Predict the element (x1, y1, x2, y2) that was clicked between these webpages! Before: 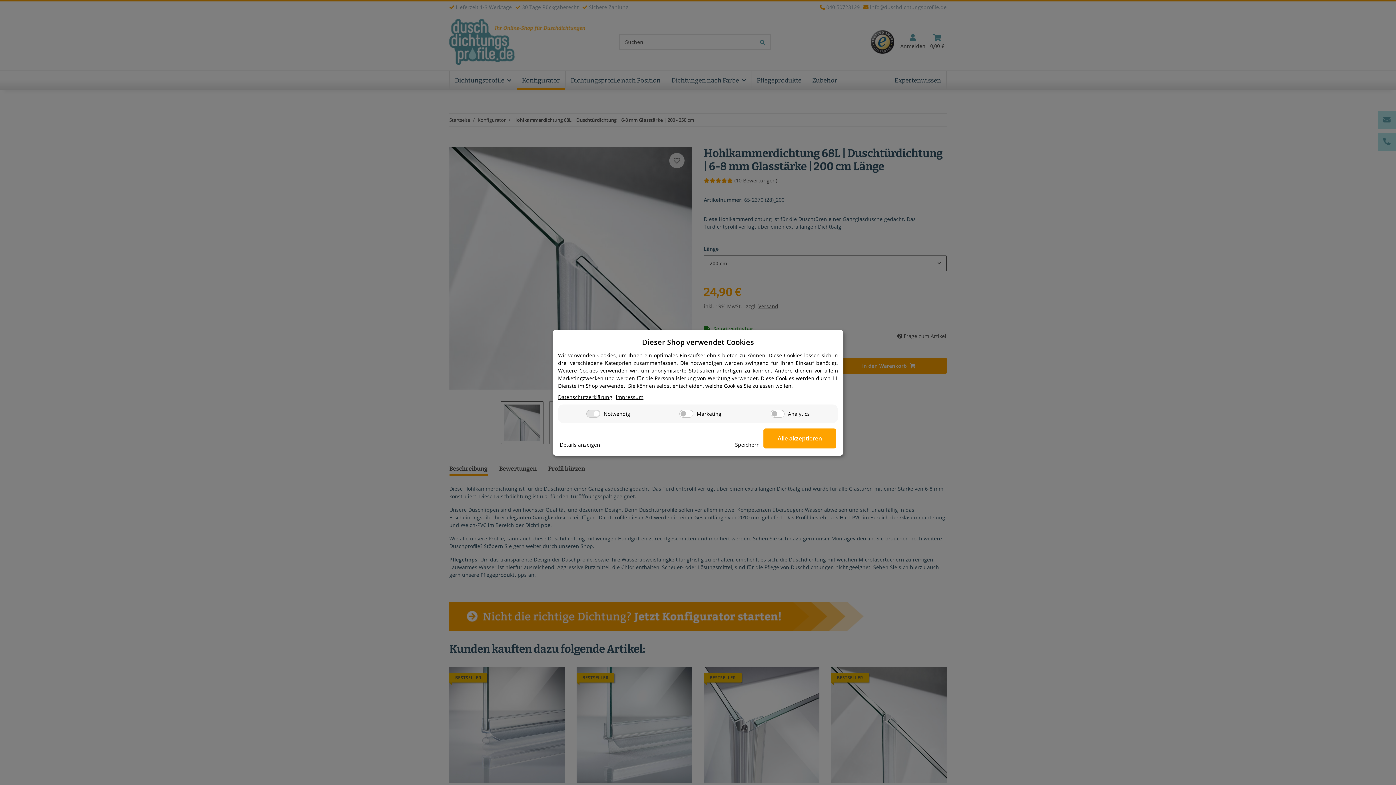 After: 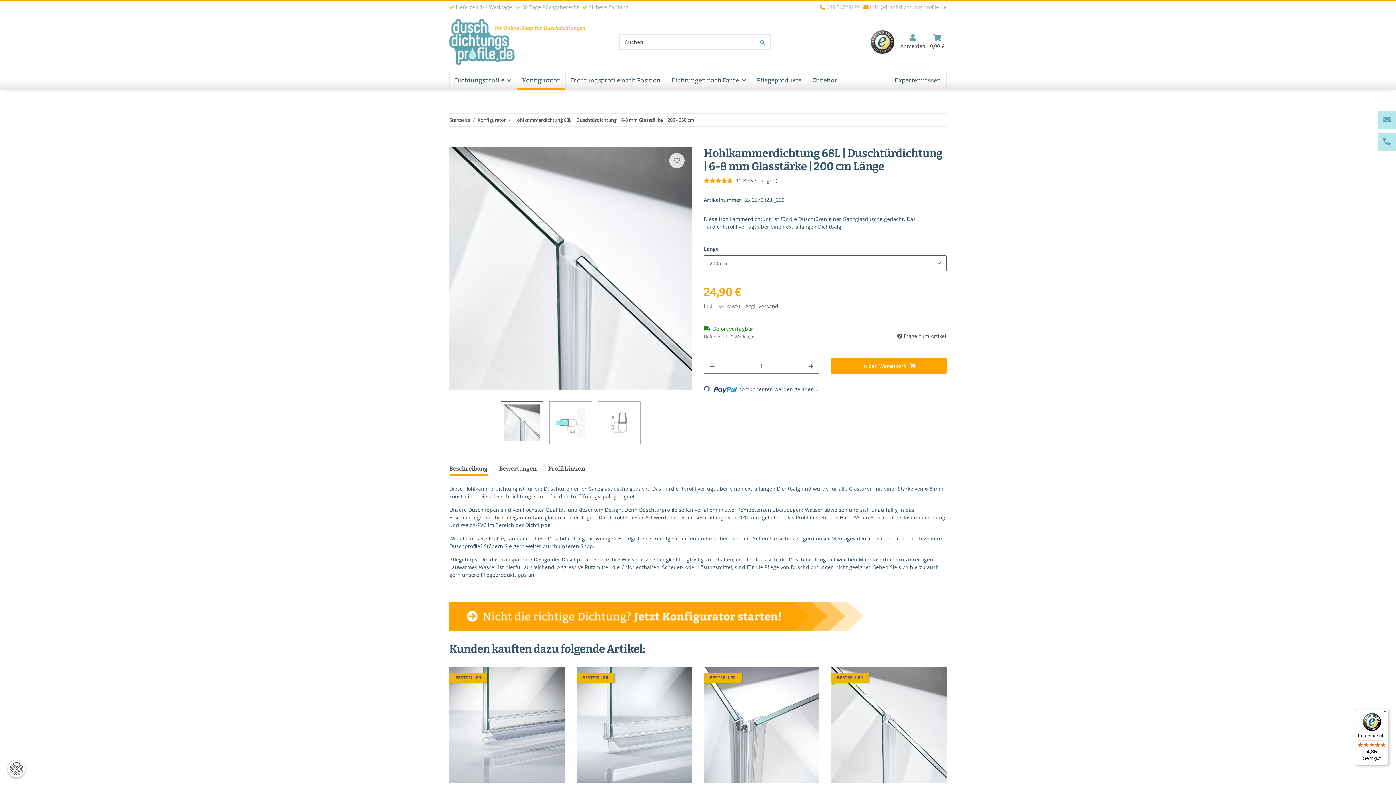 Action: bbox: (763, 428, 836, 448) label: Alle akzeptieren